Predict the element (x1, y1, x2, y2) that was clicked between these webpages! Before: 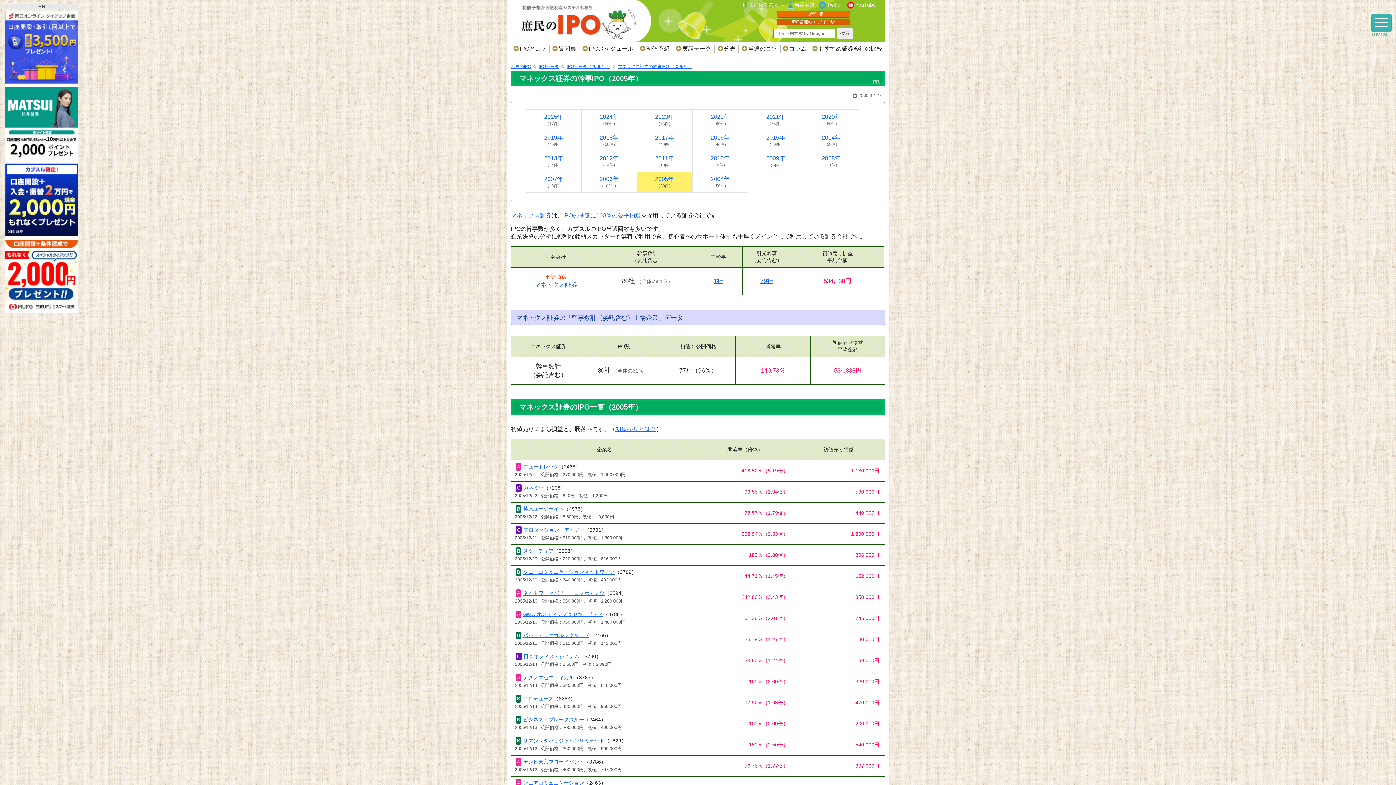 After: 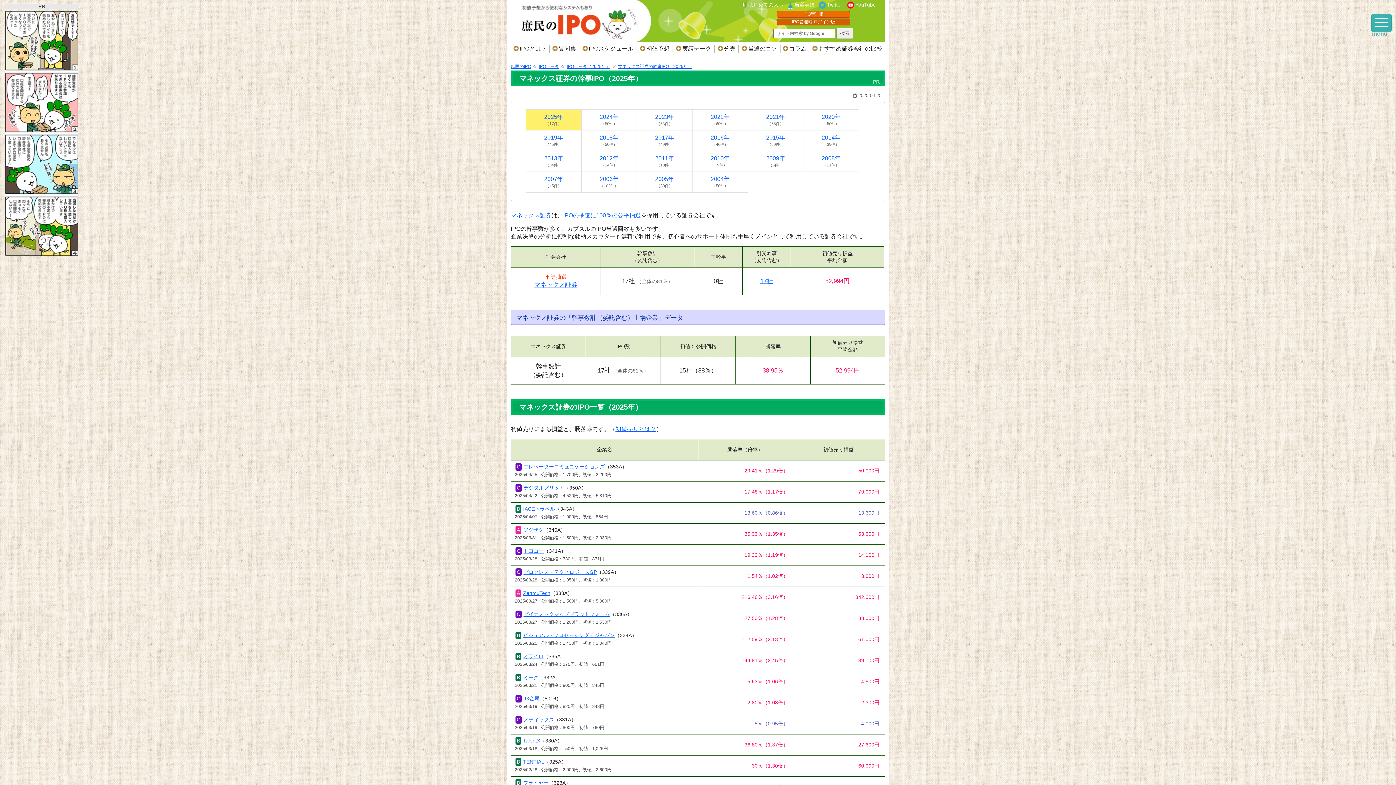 Action: label: 2025年
（17件） bbox: (526, 109, 581, 130)